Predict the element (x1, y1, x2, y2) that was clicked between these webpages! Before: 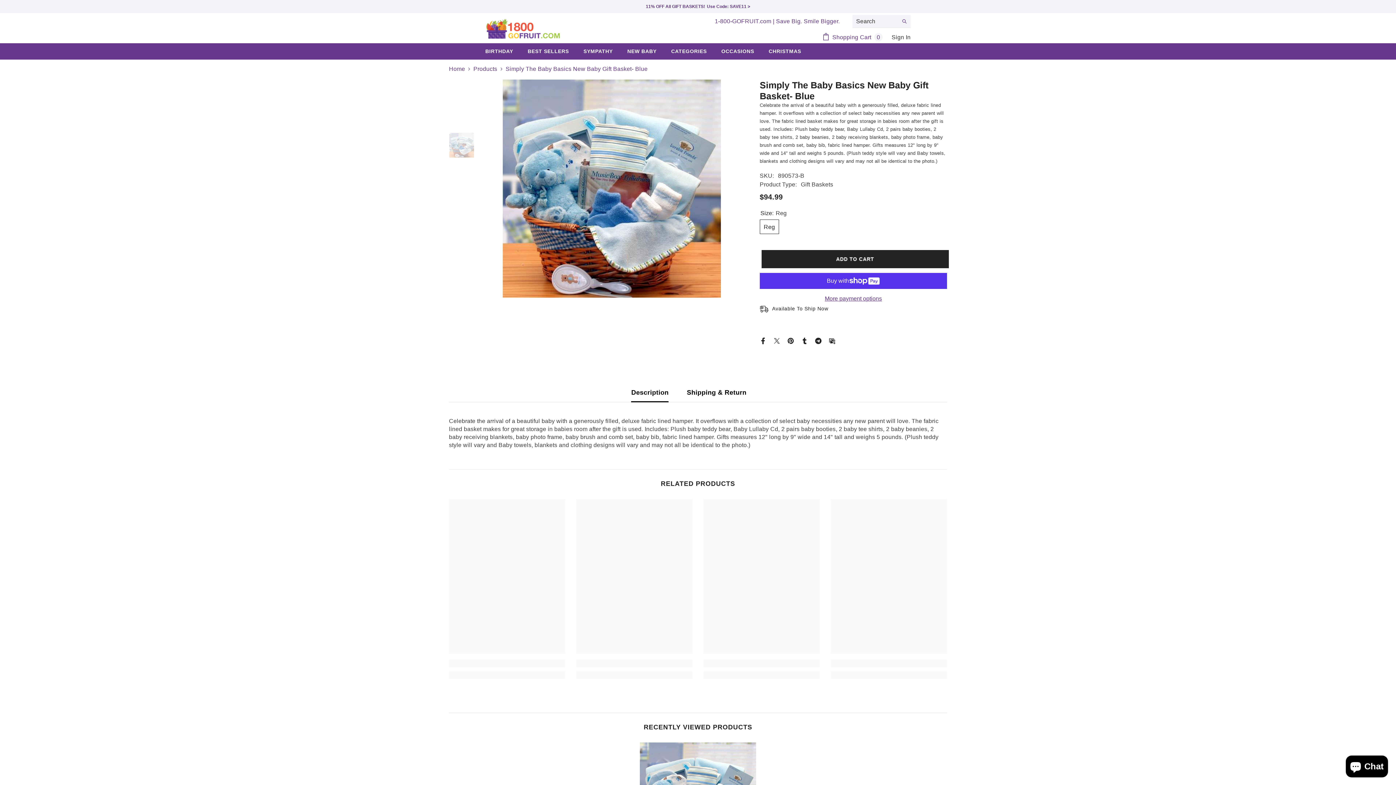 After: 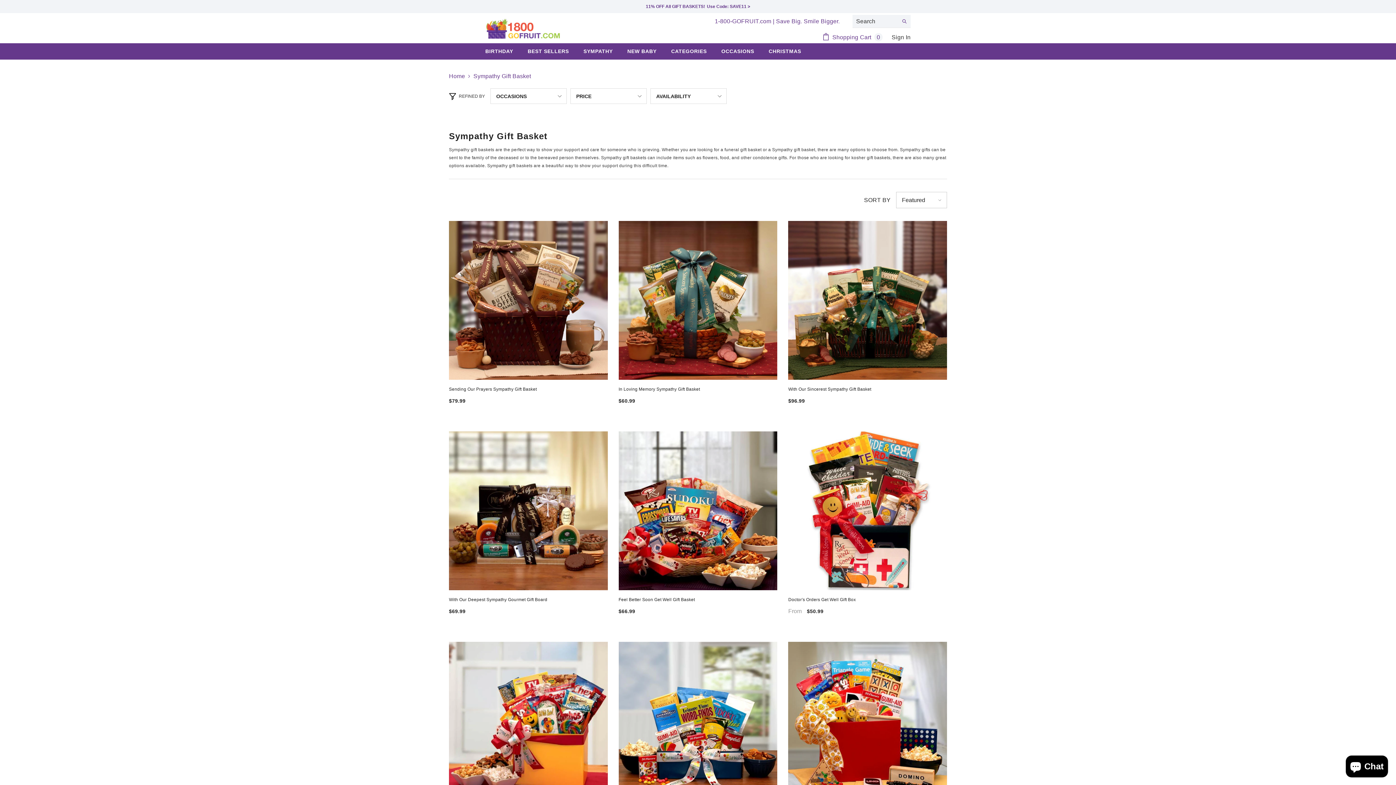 Action: bbox: (576, 47, 620, 59) label: SYMPATHY